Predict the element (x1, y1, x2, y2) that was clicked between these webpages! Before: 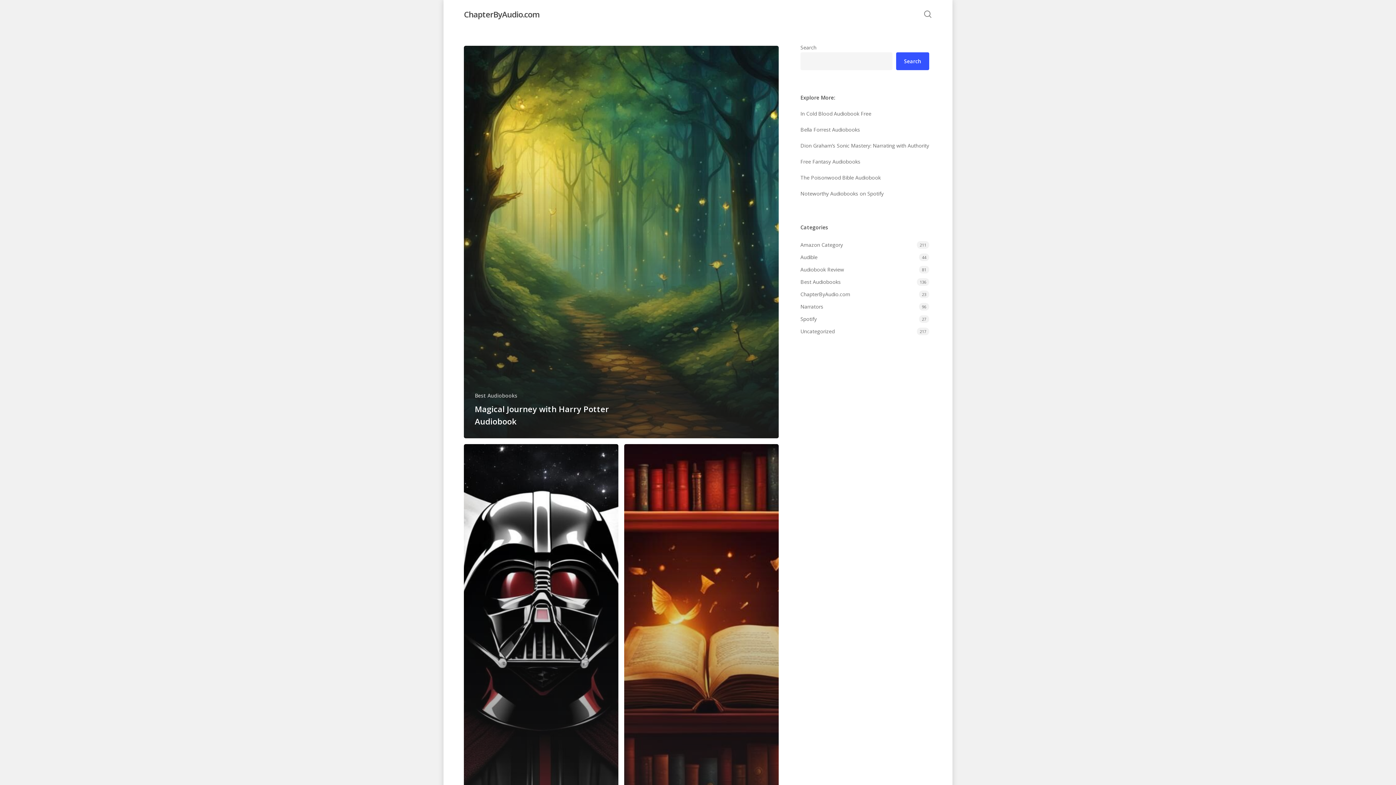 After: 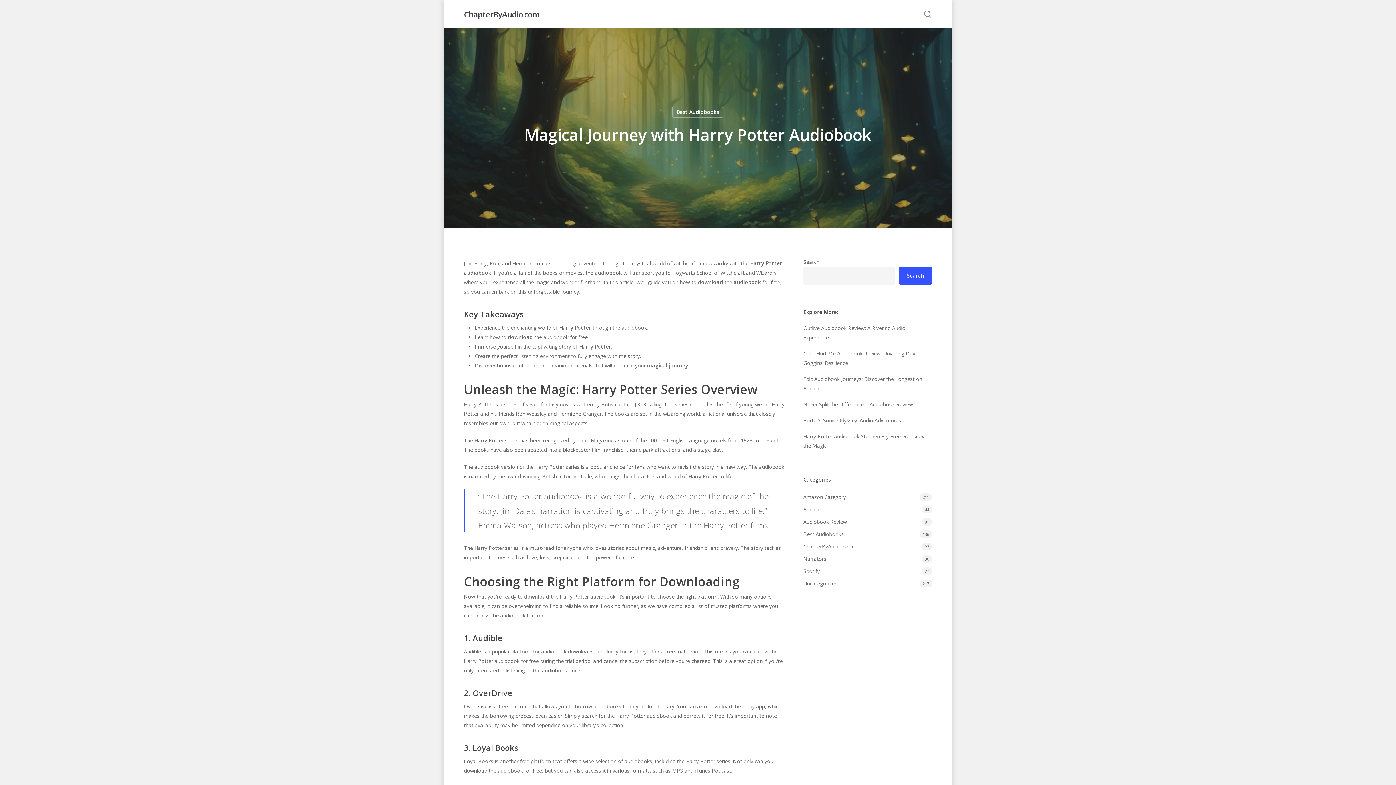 Action: label: Magical Journey with Harry Potter Audiobook bbox: (464, 45, 779, 438)